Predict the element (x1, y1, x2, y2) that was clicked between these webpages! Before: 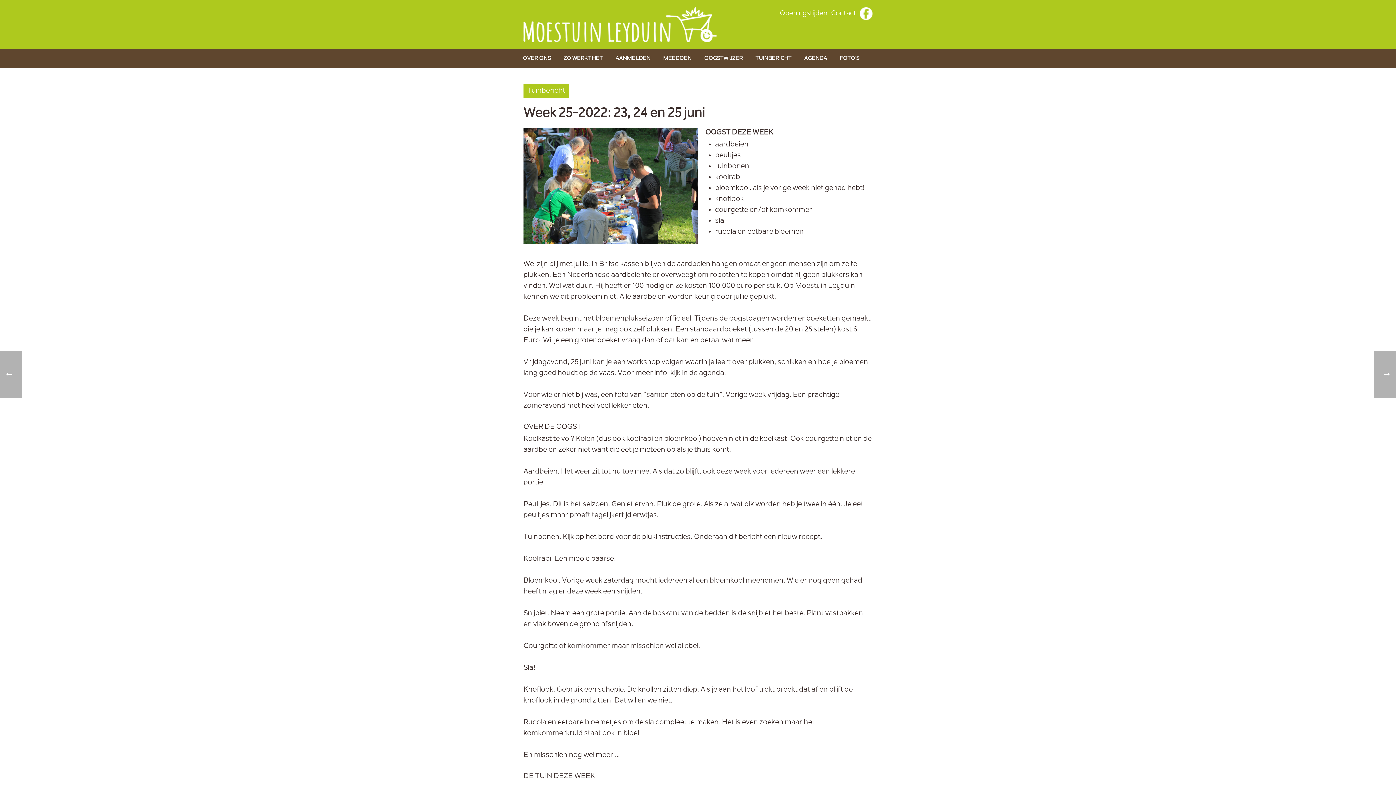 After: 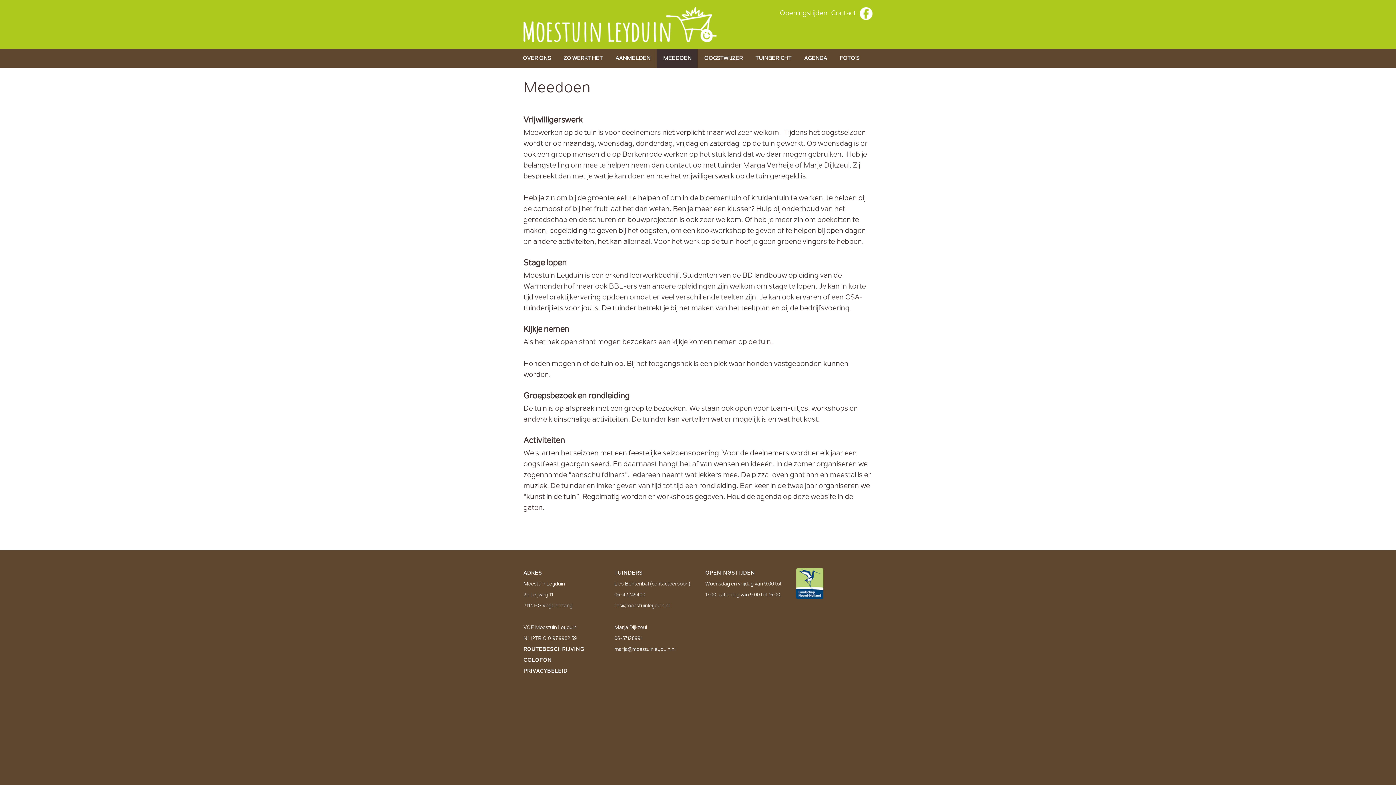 Action: bbox: (657, 49, 697, 68) label: MEEDOEN